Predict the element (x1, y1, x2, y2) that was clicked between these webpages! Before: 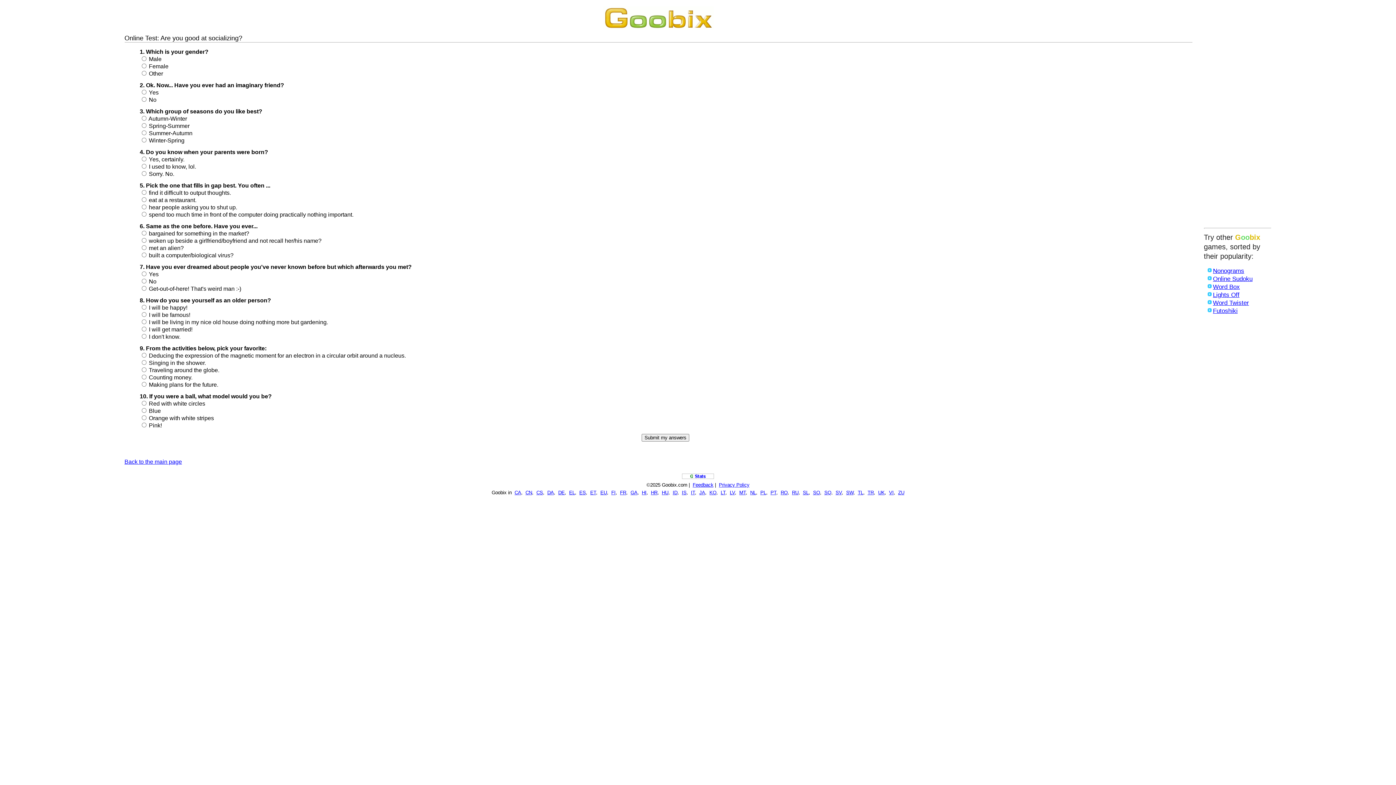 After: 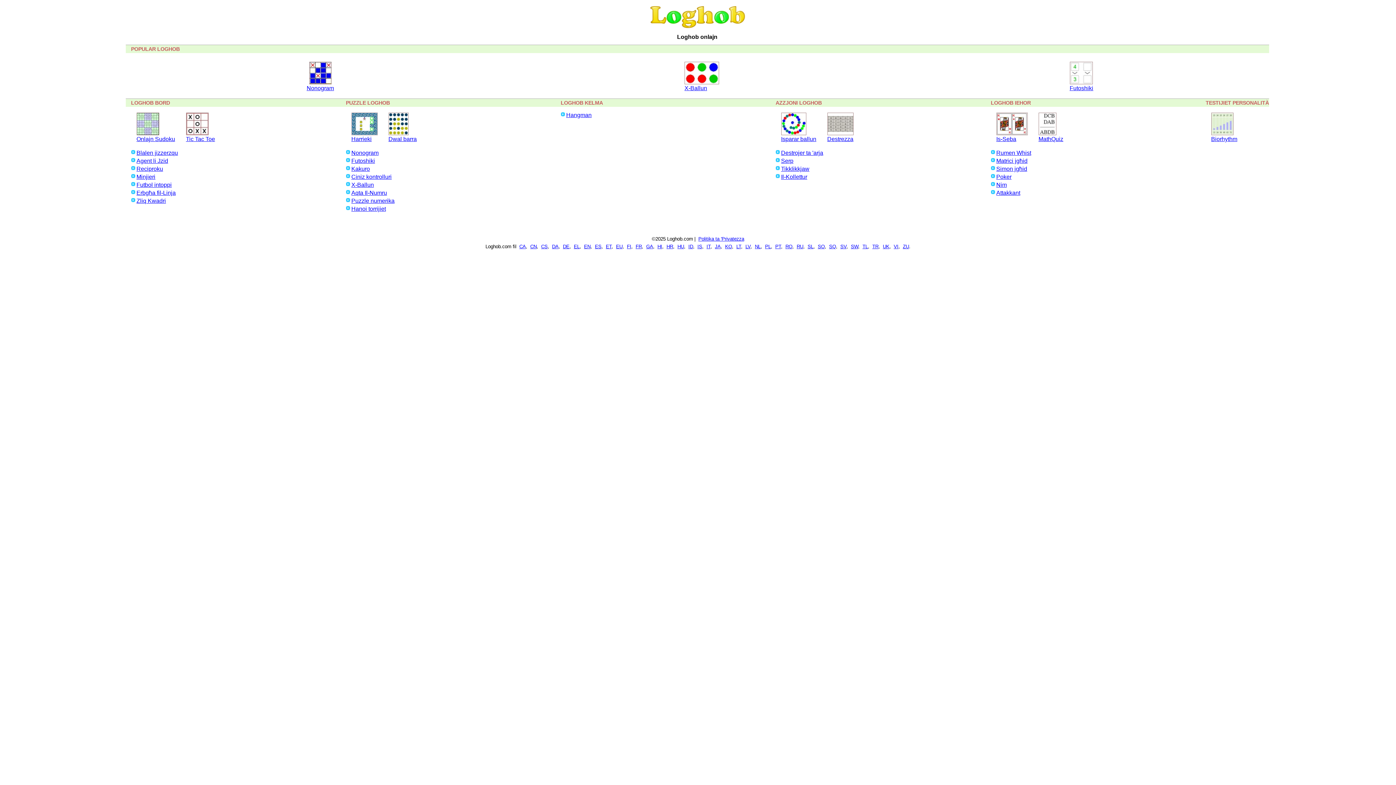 Action: label: MT bbox: (739, 490, 746, 495)